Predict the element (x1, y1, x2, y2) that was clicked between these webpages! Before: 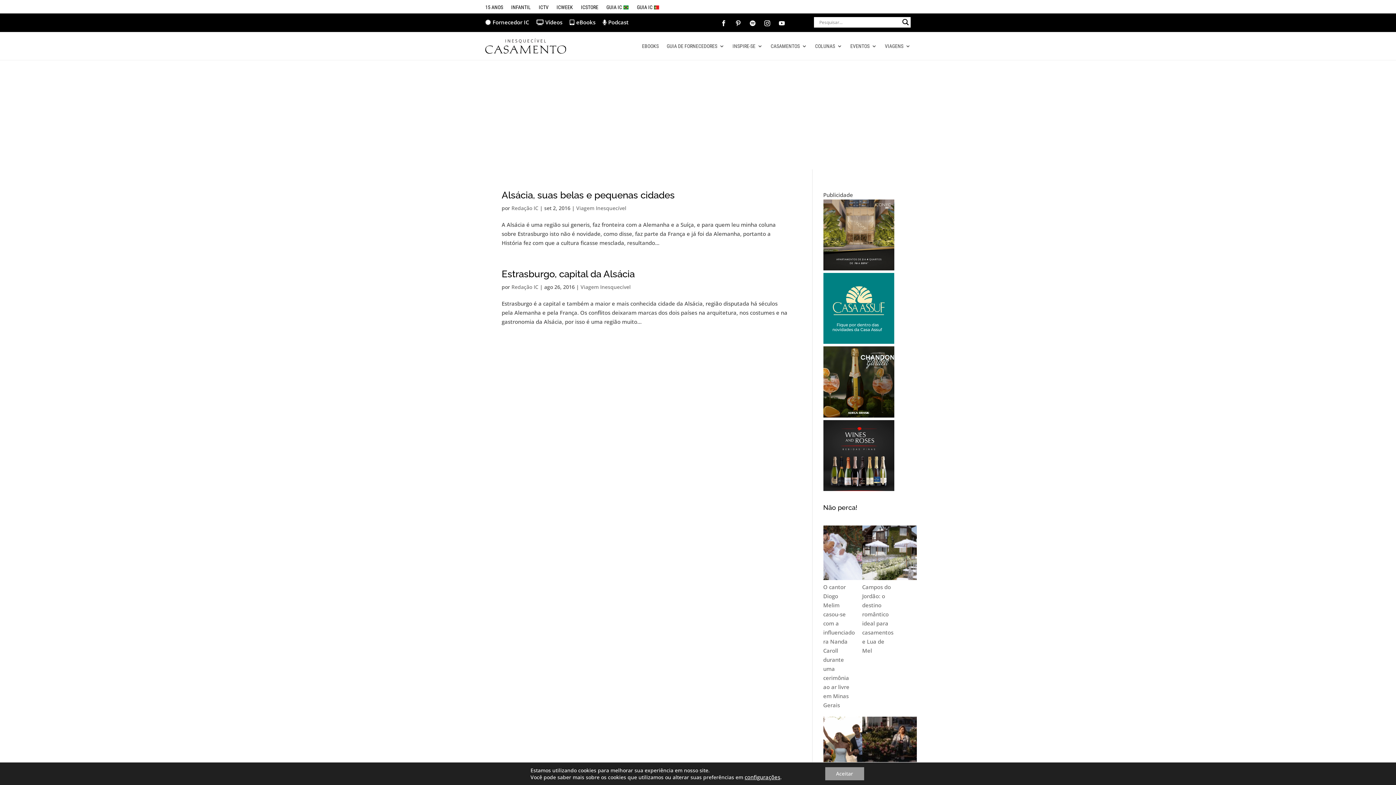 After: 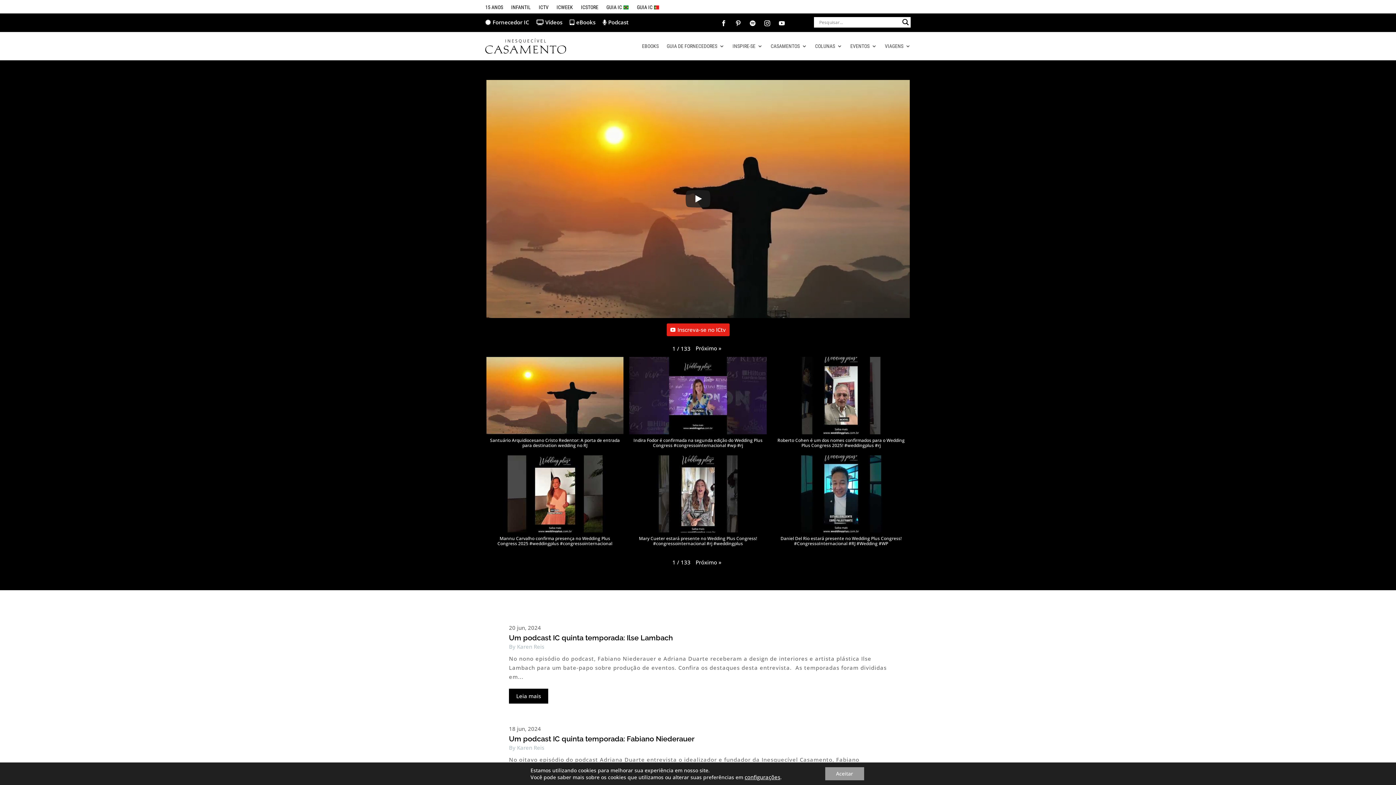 Action: label: 
Vídeos bbox: (536, 17, 562, 27)